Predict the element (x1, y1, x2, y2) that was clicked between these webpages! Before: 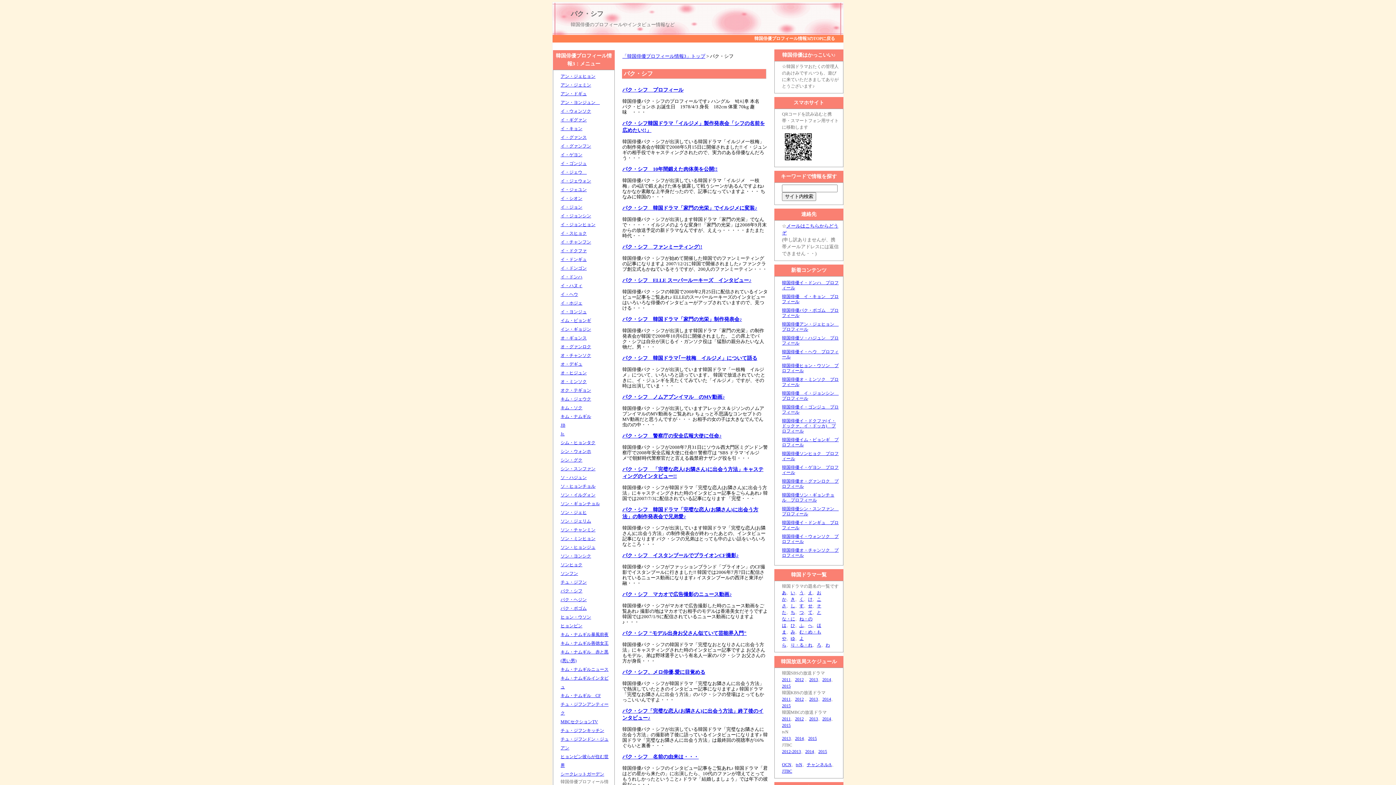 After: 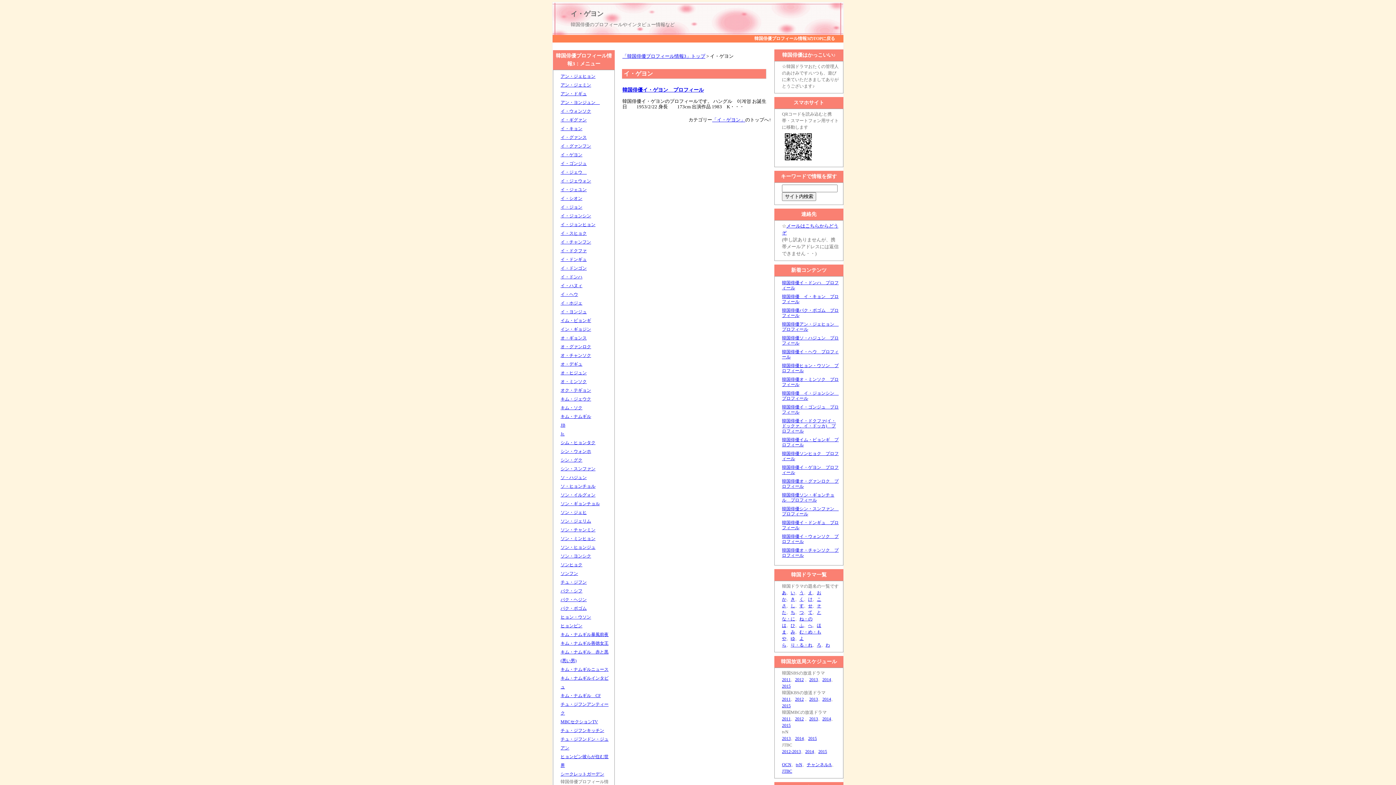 Action: bbox: (560, 152, 582, 157) label: イ・ゲヨン